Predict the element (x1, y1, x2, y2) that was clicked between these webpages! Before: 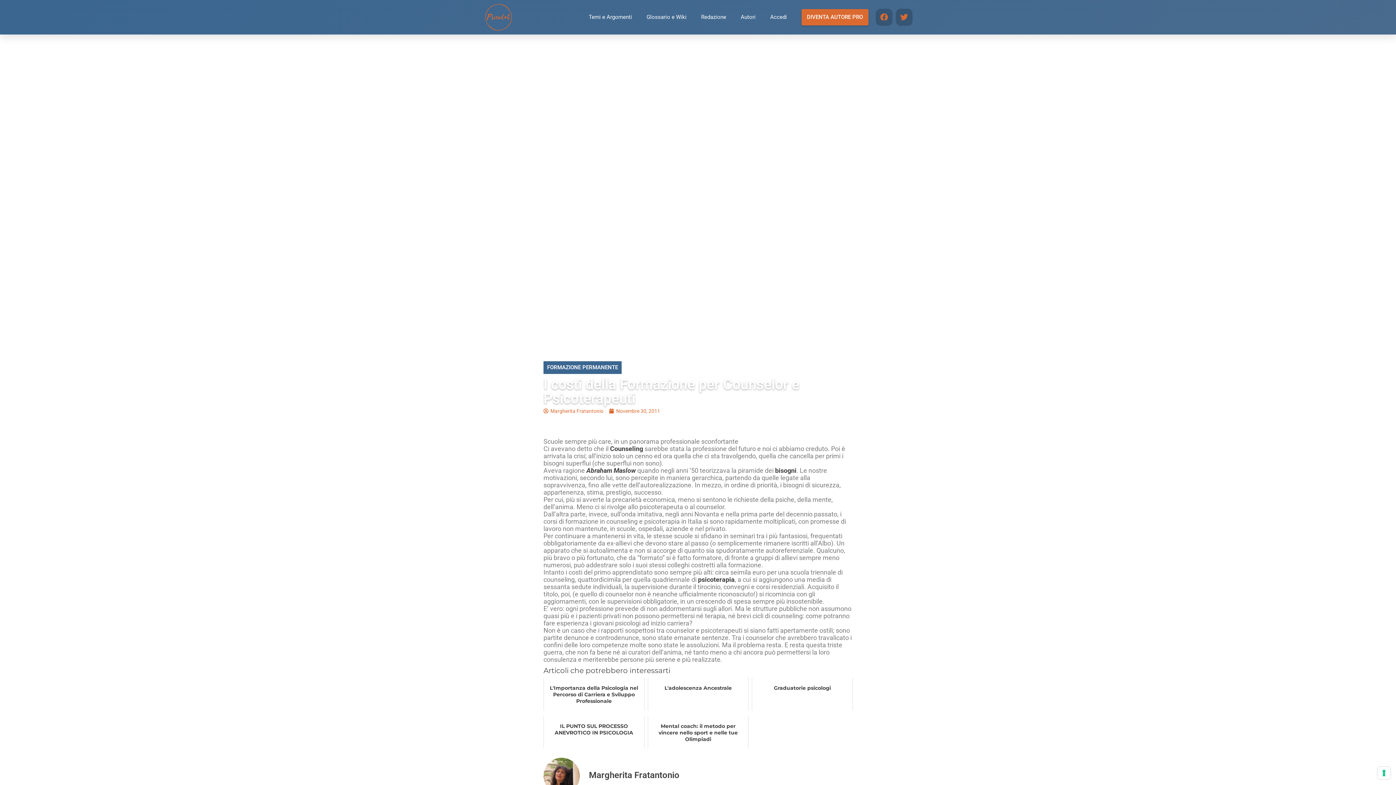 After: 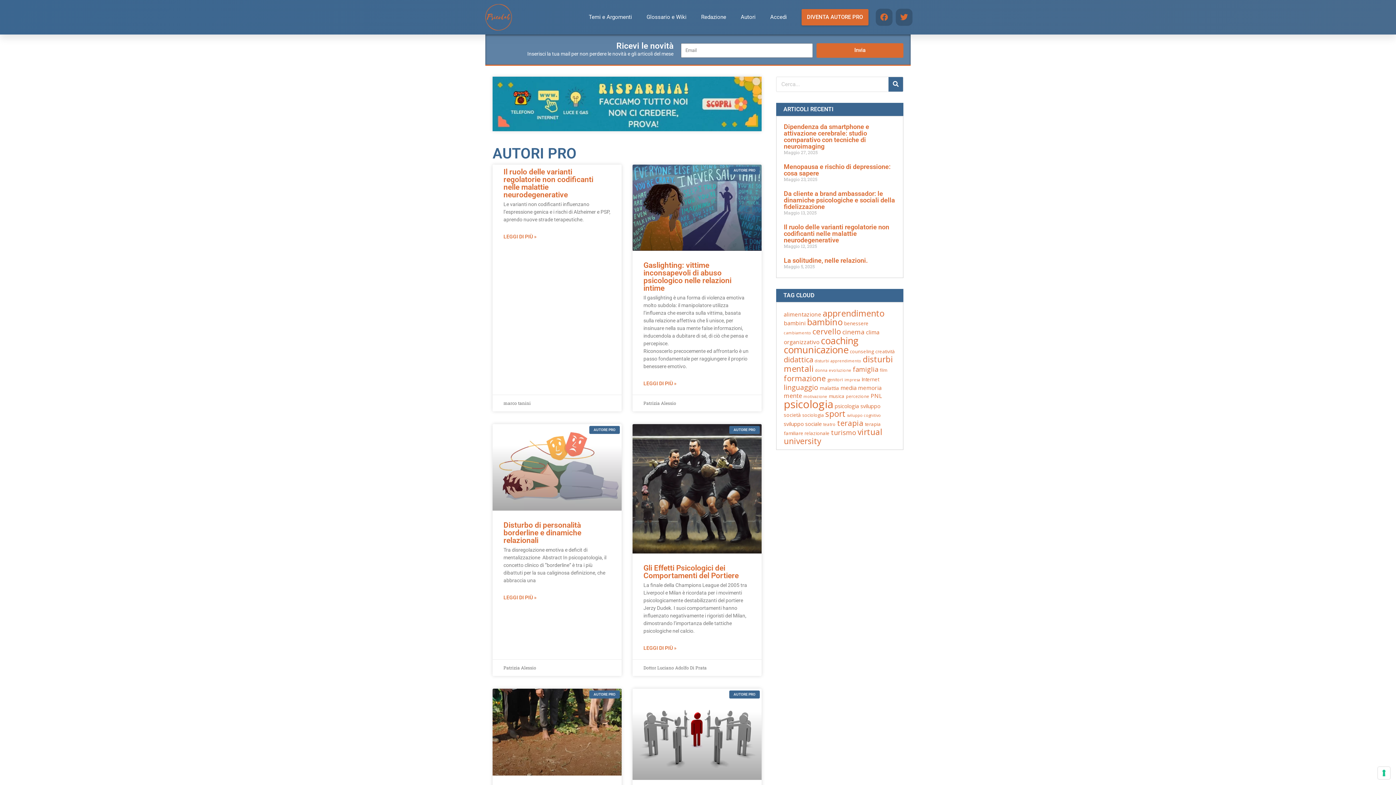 Action: bbox: (483, 3, 514, 30)